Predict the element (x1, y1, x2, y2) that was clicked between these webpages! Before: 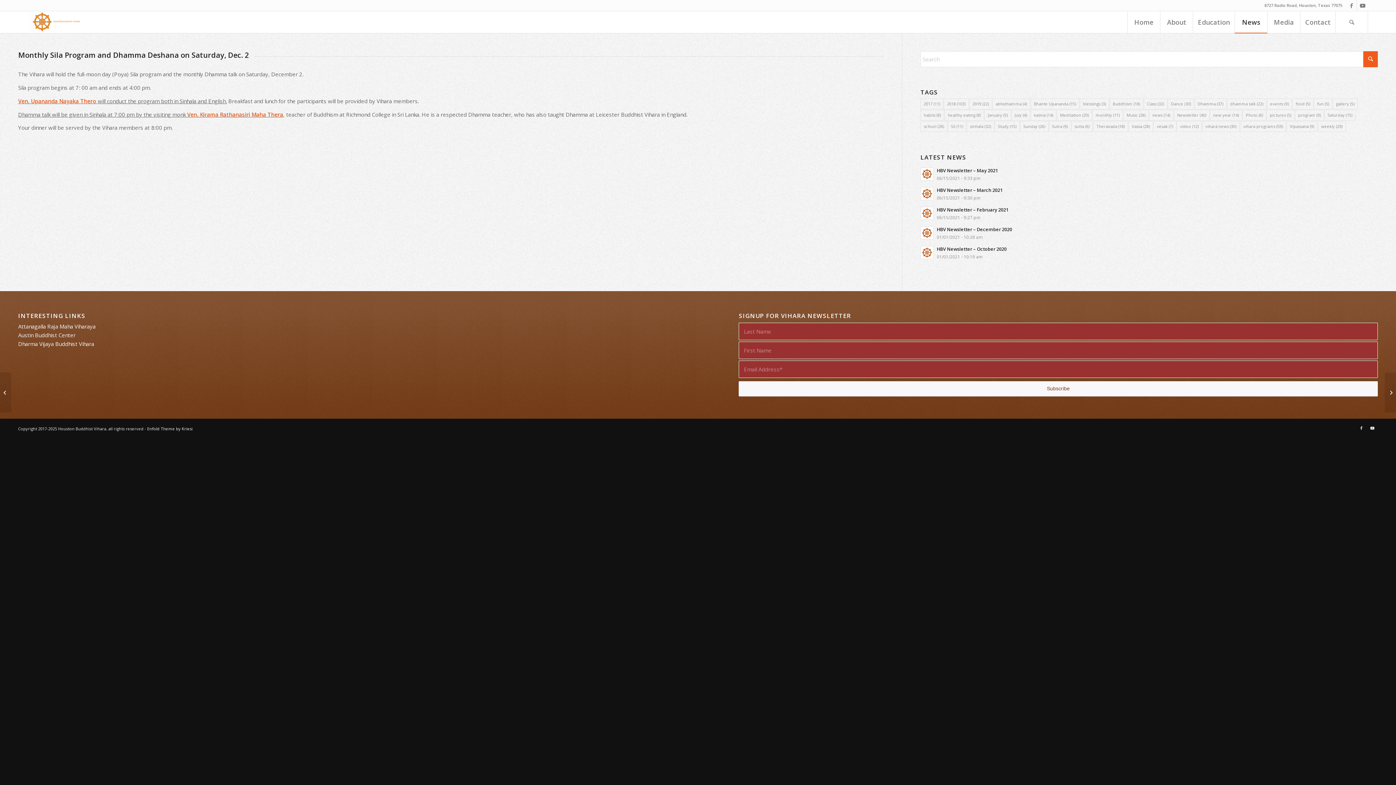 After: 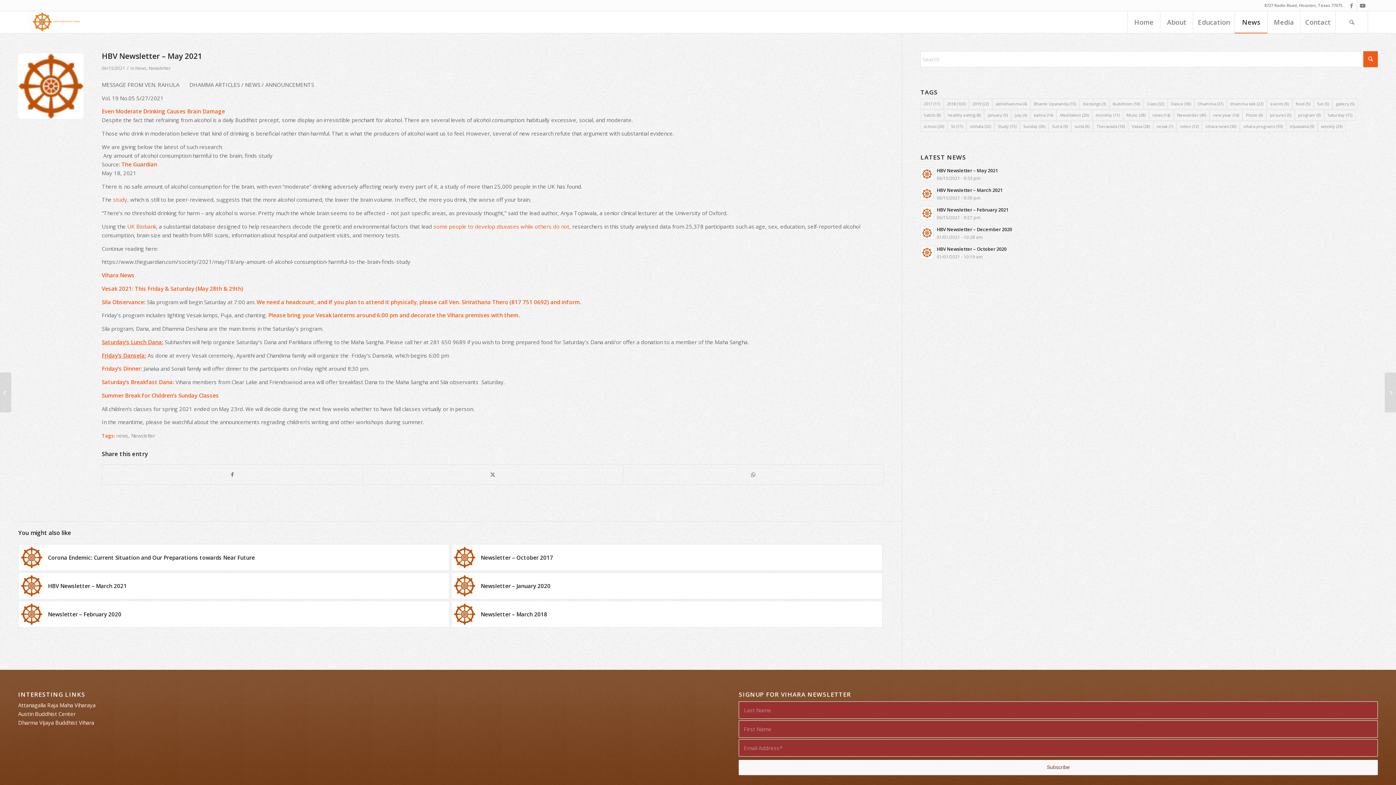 Action: bbox: (920, 167, 933, 180)